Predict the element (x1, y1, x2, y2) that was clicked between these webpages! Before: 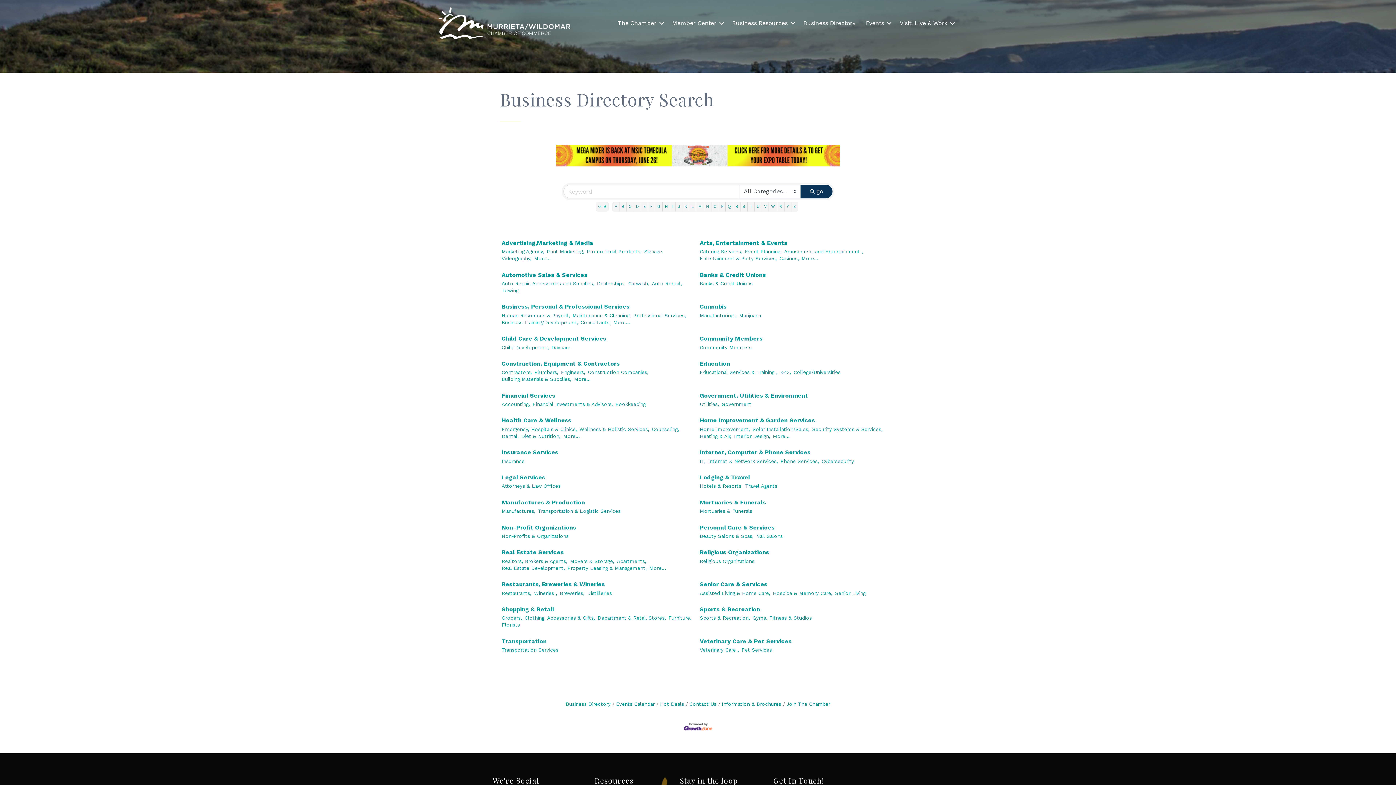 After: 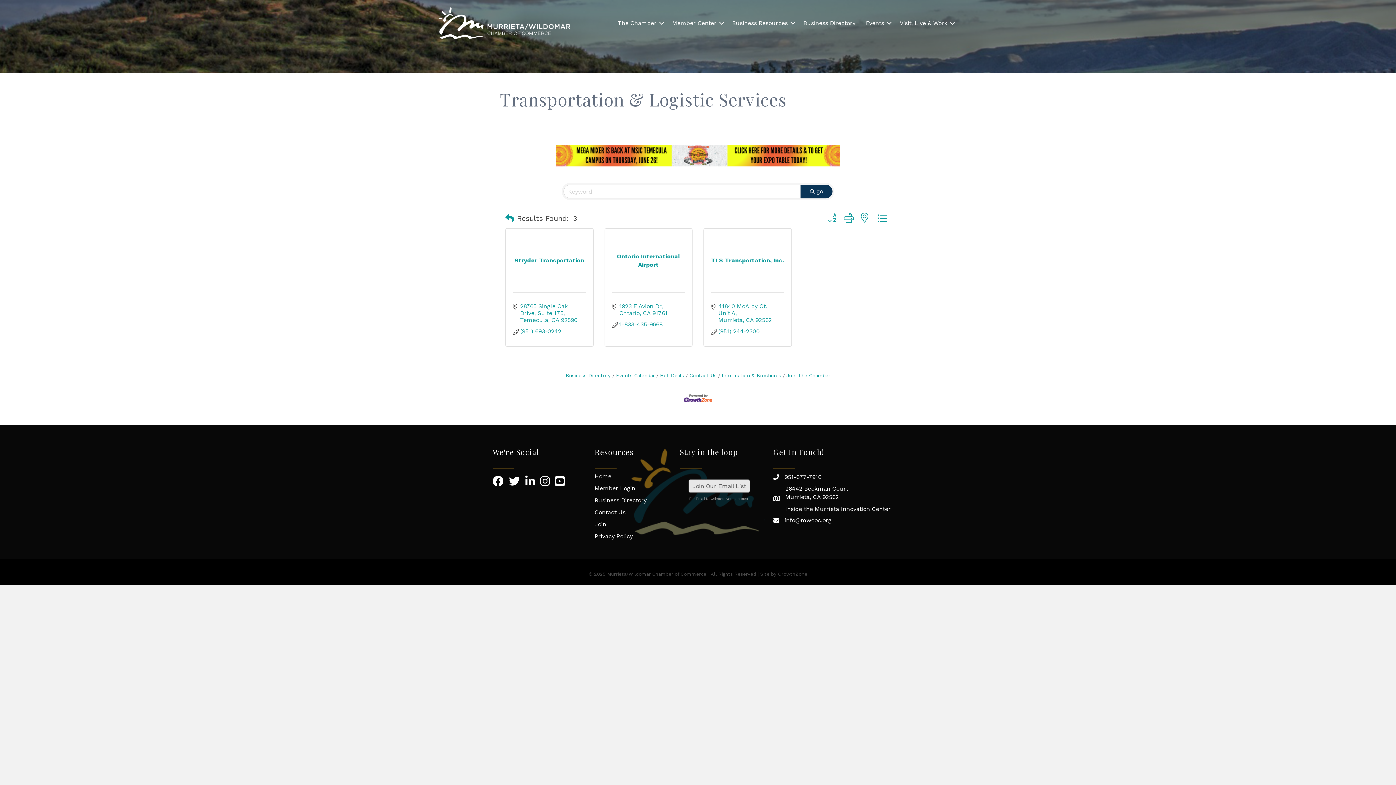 Action: bbox: (538, 508, 620, 514) label: Transportation & Logistic Services